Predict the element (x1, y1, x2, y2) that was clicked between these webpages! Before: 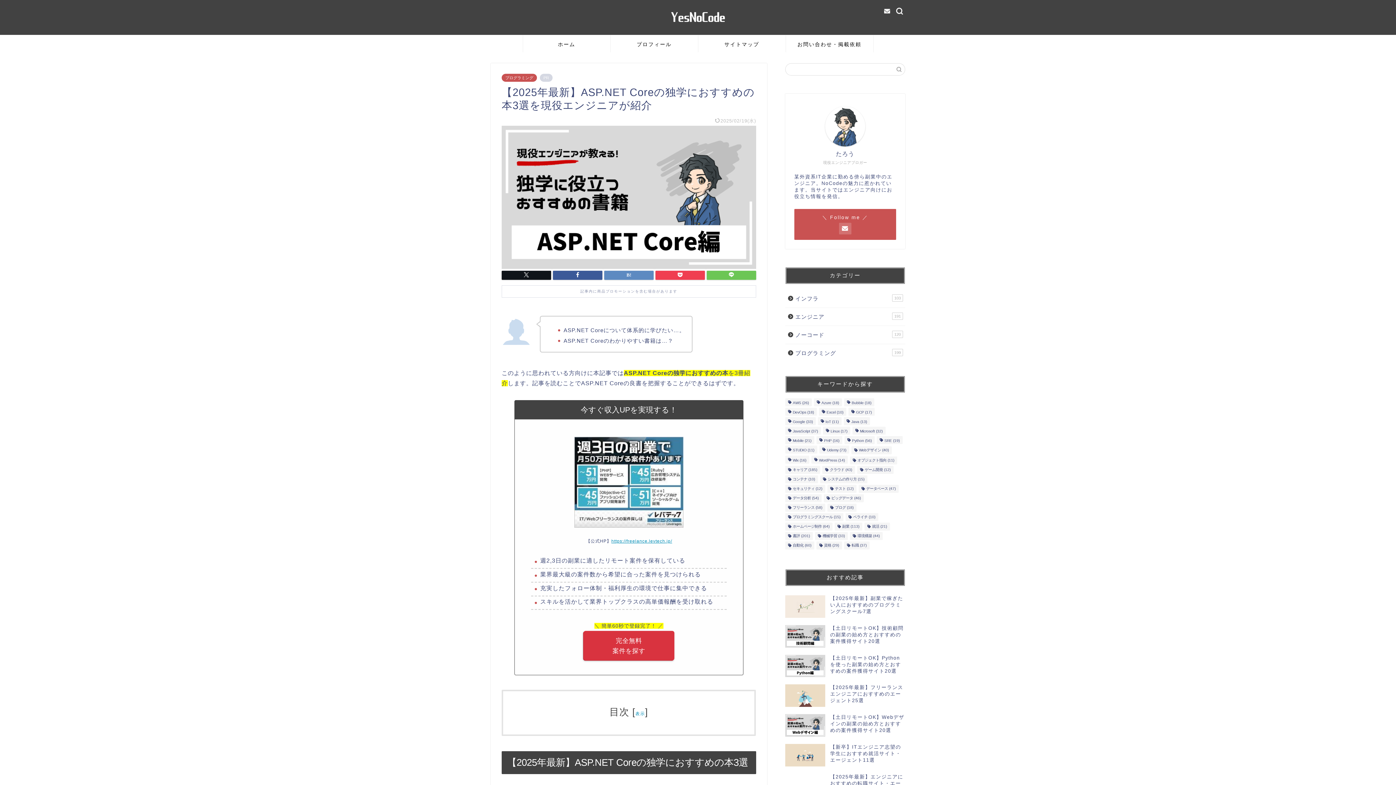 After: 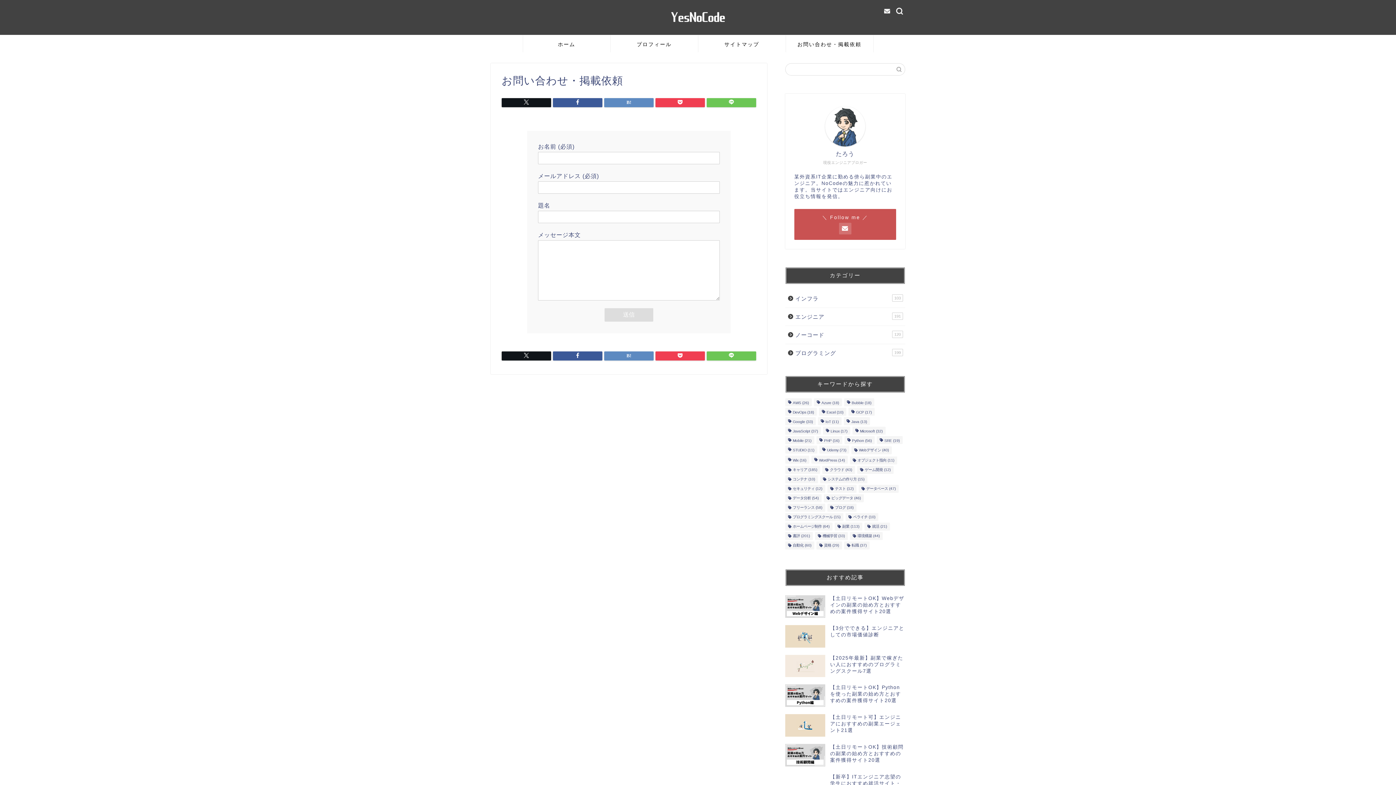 Action: bbox: (786, 35, 873, 52) label: お問い合わせ・掲載依頼